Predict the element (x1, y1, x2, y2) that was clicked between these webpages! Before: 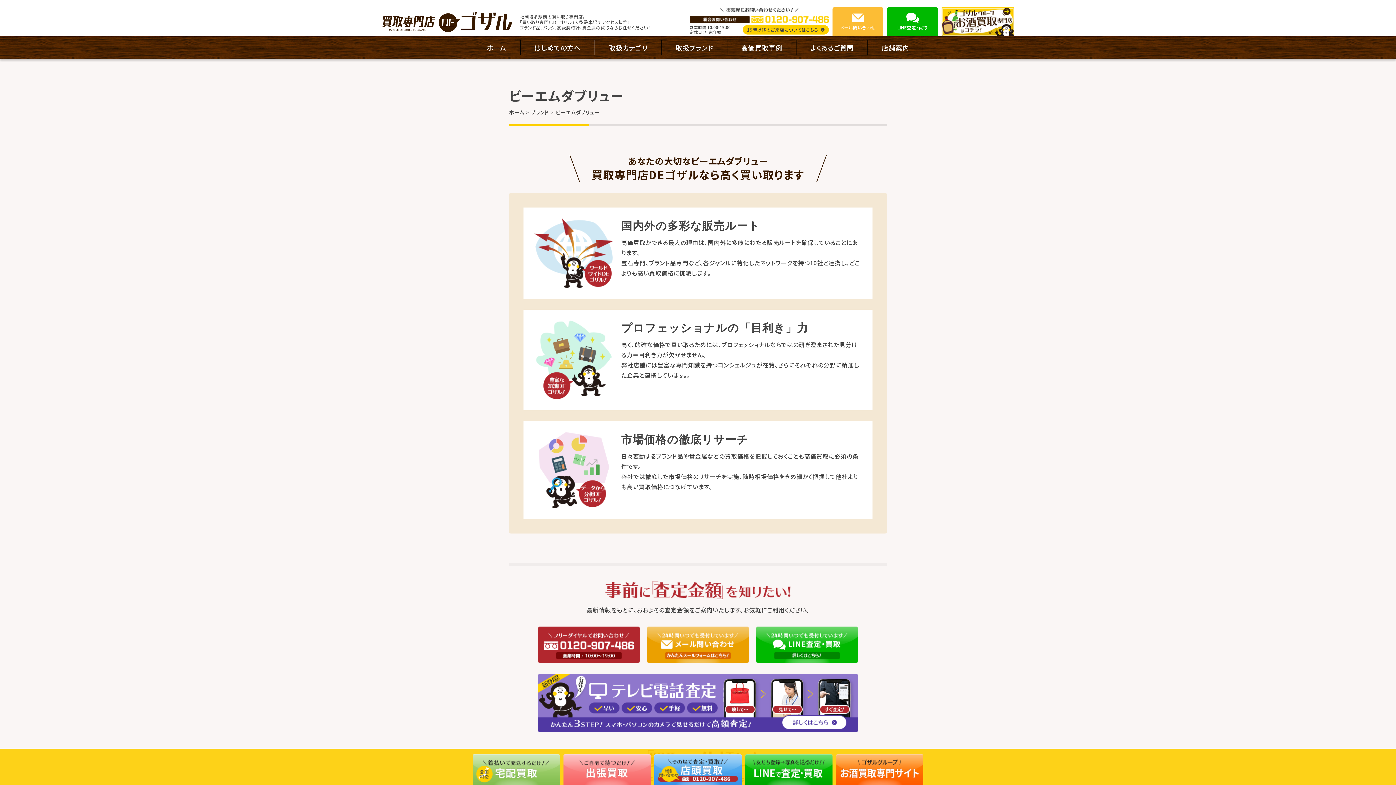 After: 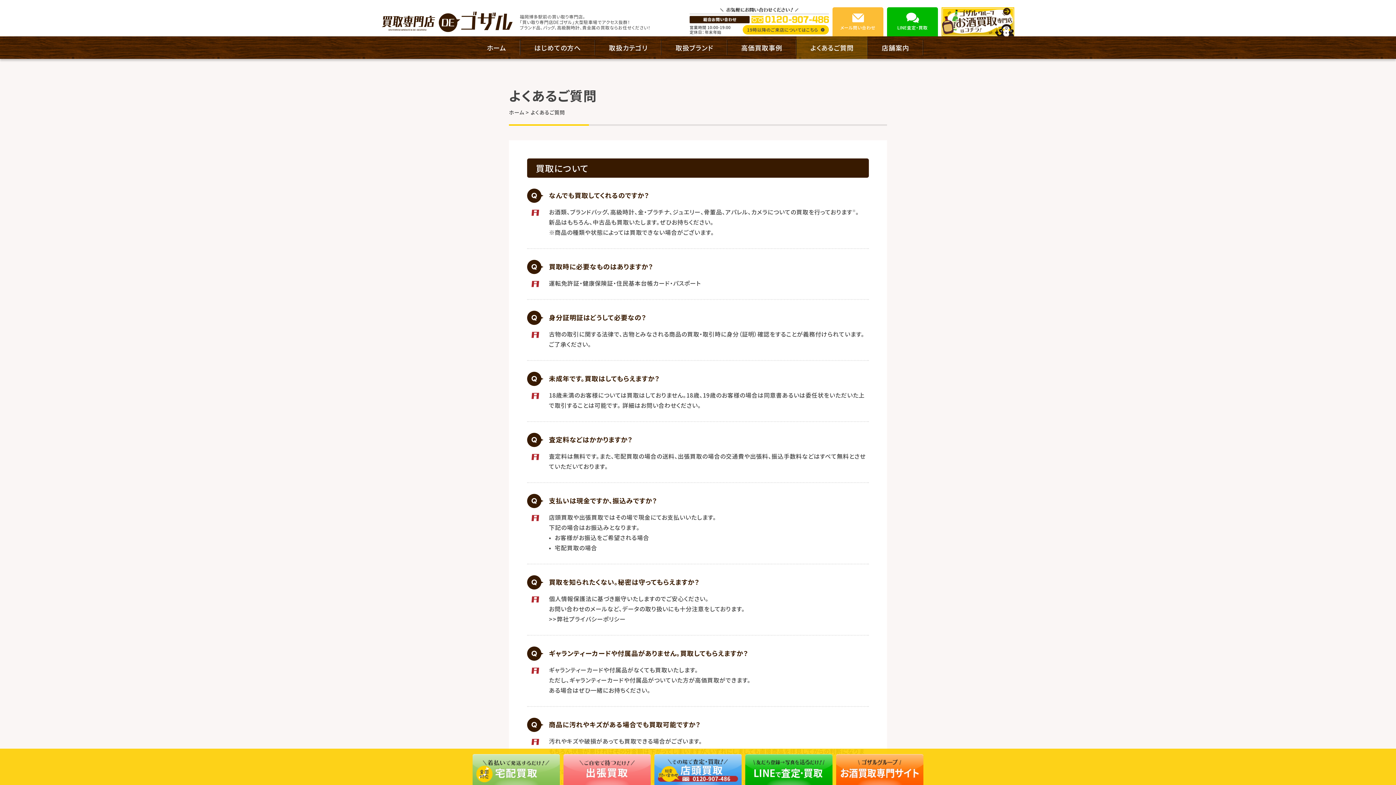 Action: label: よくあるご質問 bbox: (796, 36, 867, 58)